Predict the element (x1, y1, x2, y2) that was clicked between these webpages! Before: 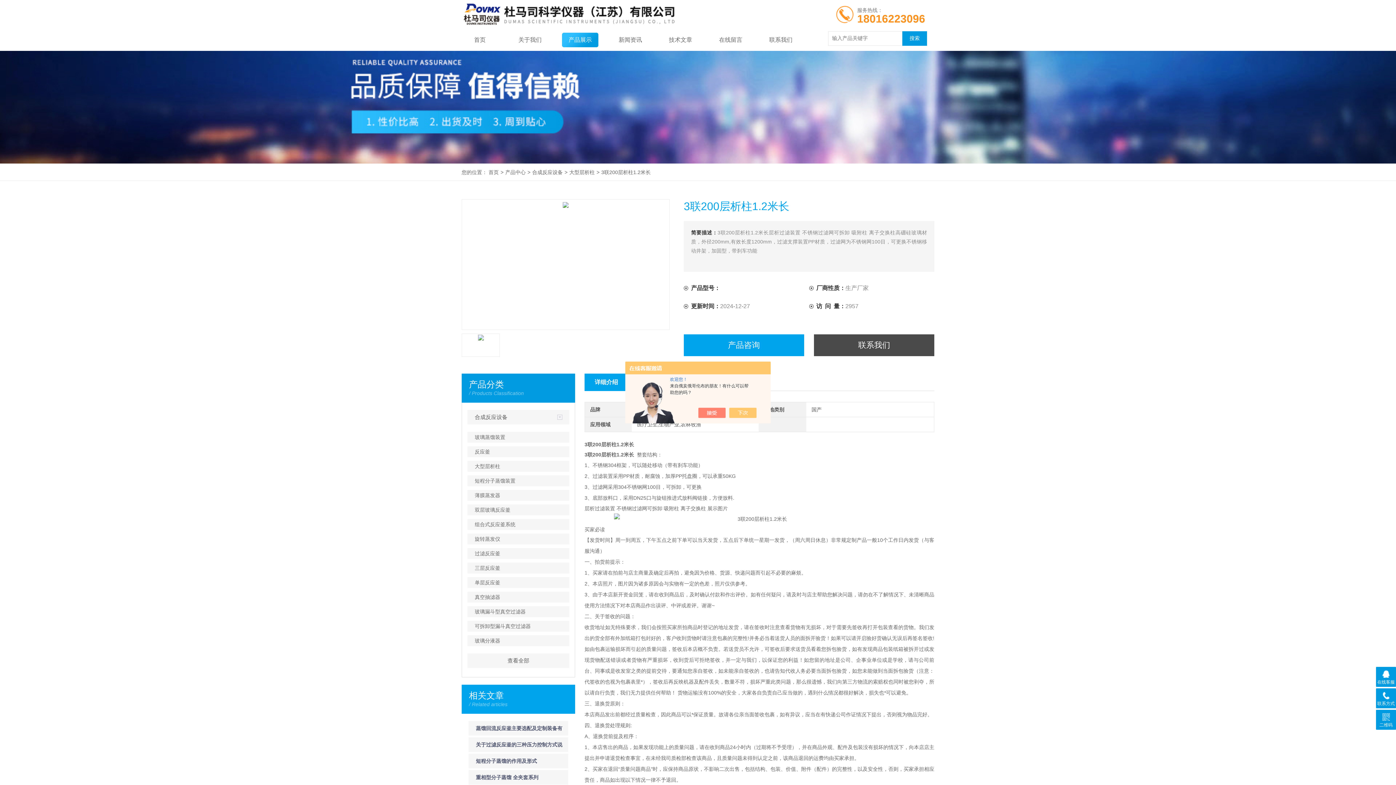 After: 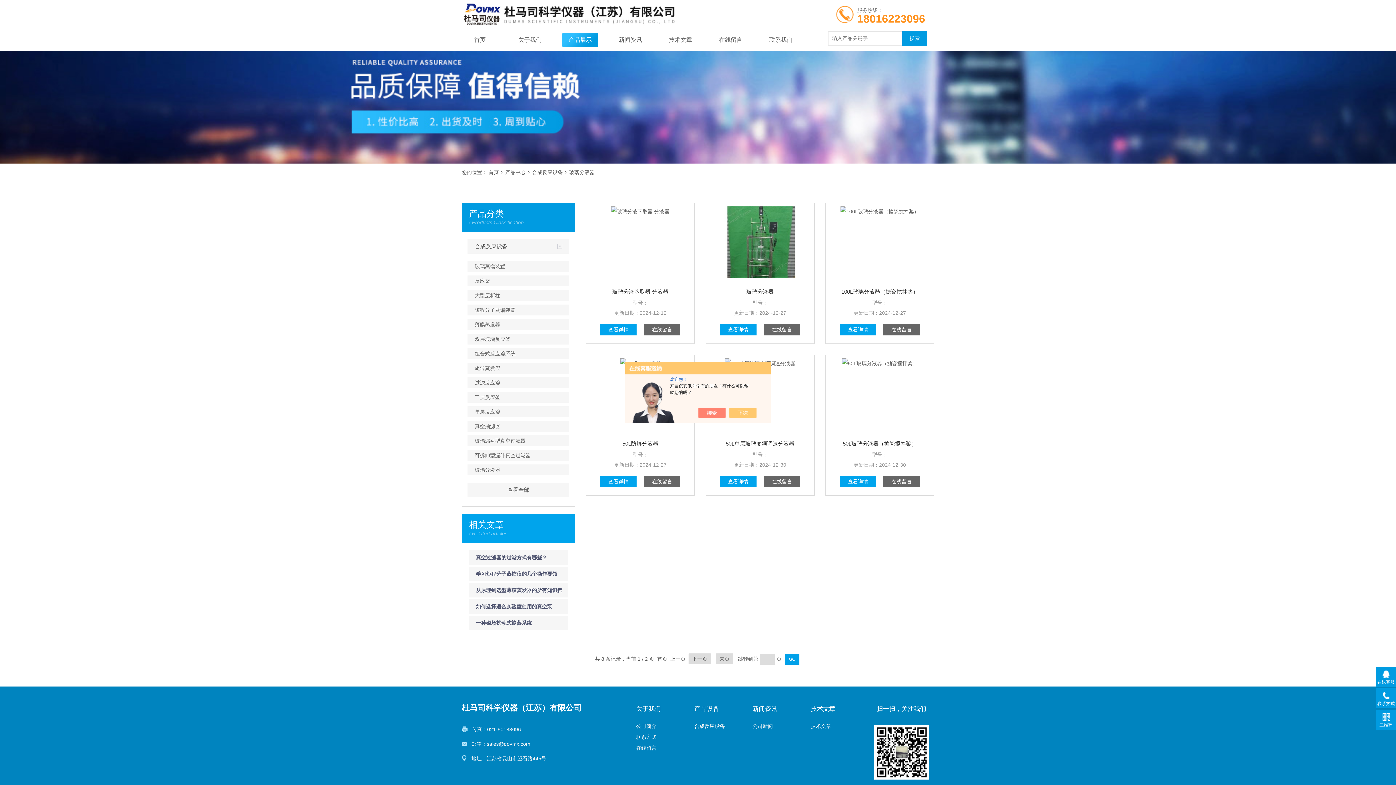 Action: label: 玻璃分液器 bbox: (467, 635, 569, 646)